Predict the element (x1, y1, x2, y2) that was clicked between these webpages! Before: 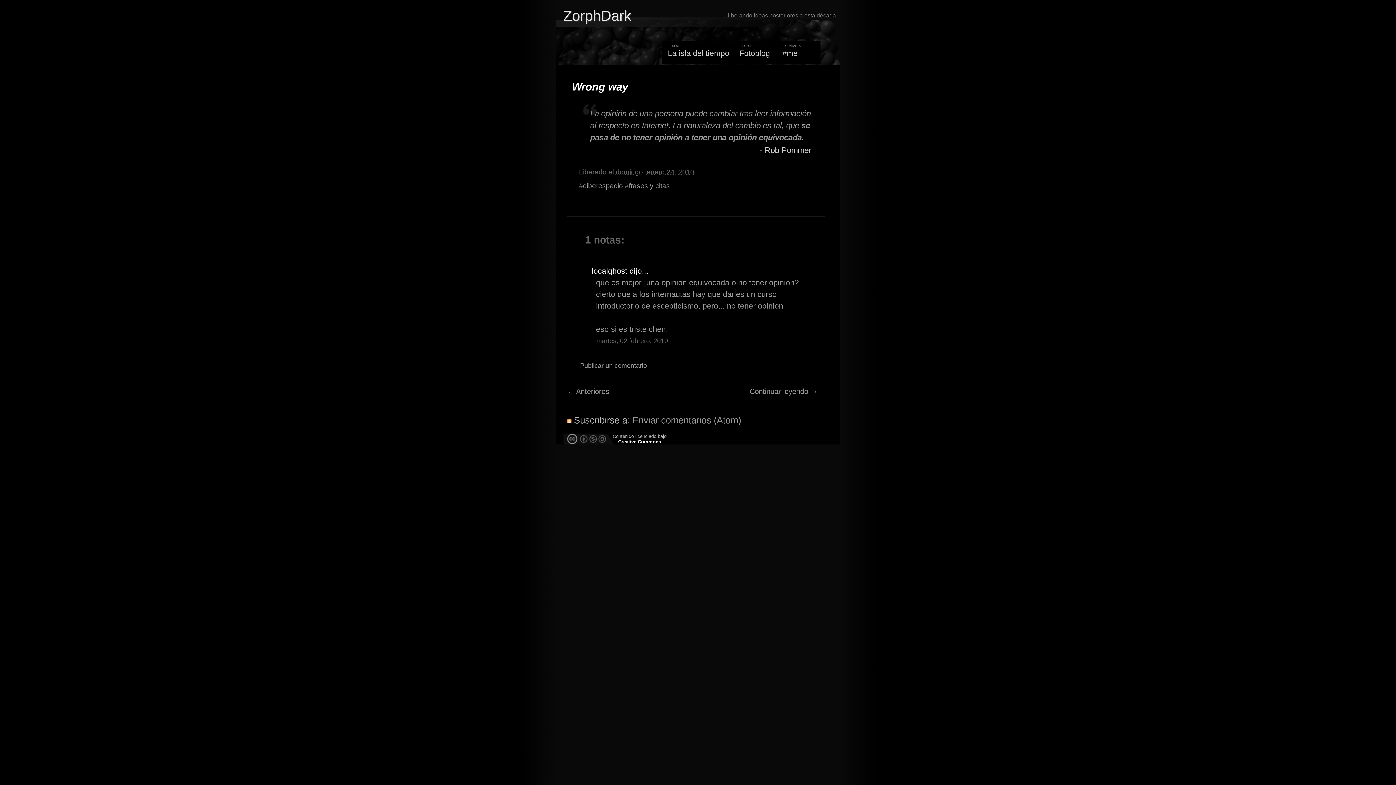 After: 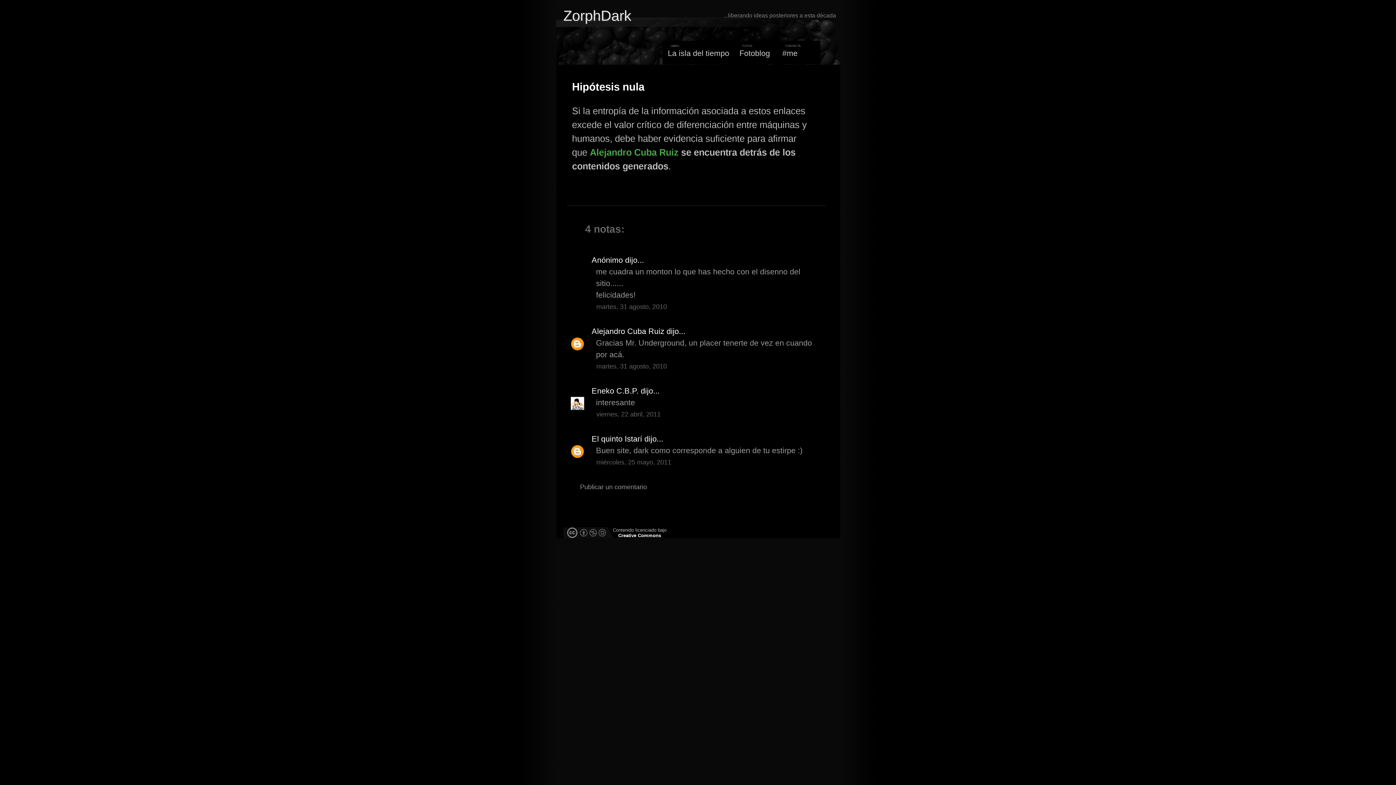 Action: label: #me bbox: (782, 48, 797, 57)